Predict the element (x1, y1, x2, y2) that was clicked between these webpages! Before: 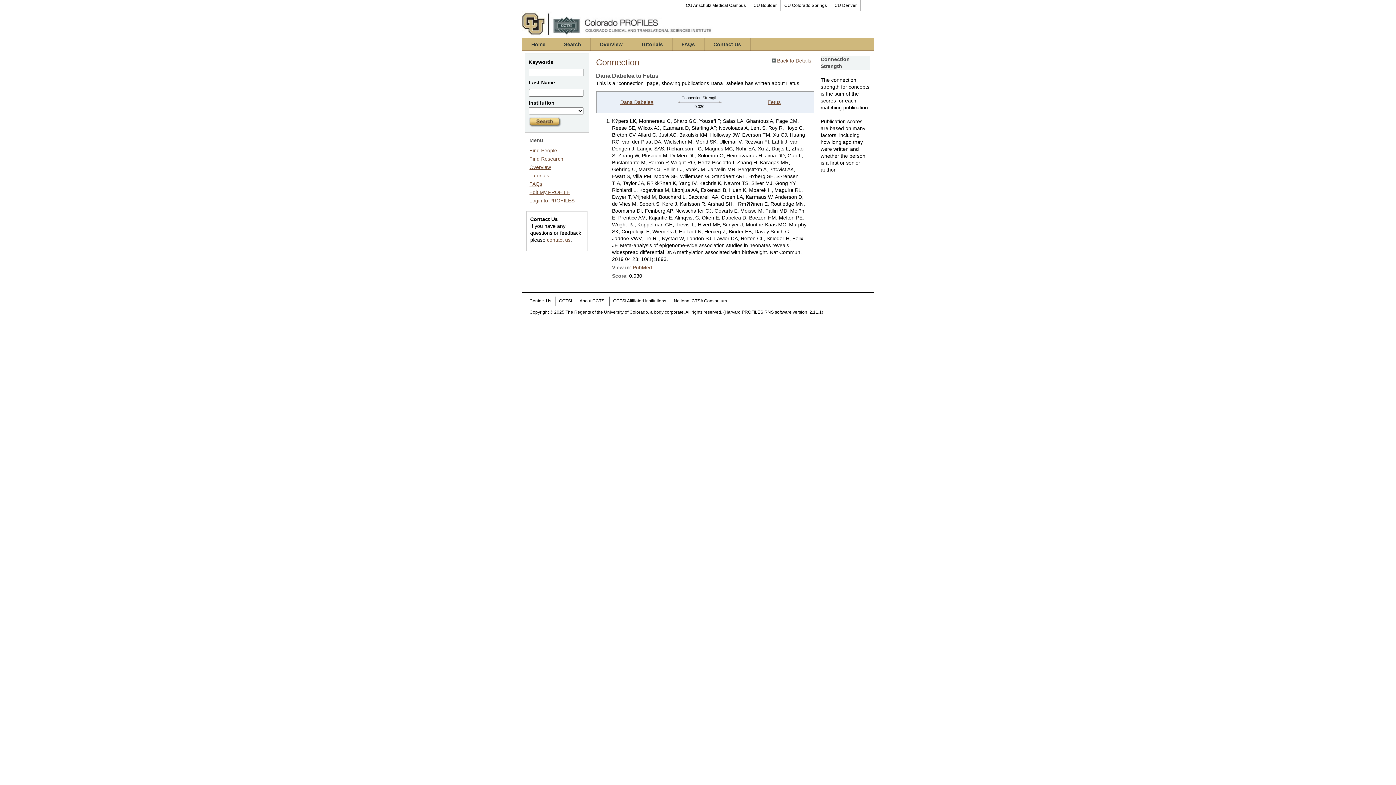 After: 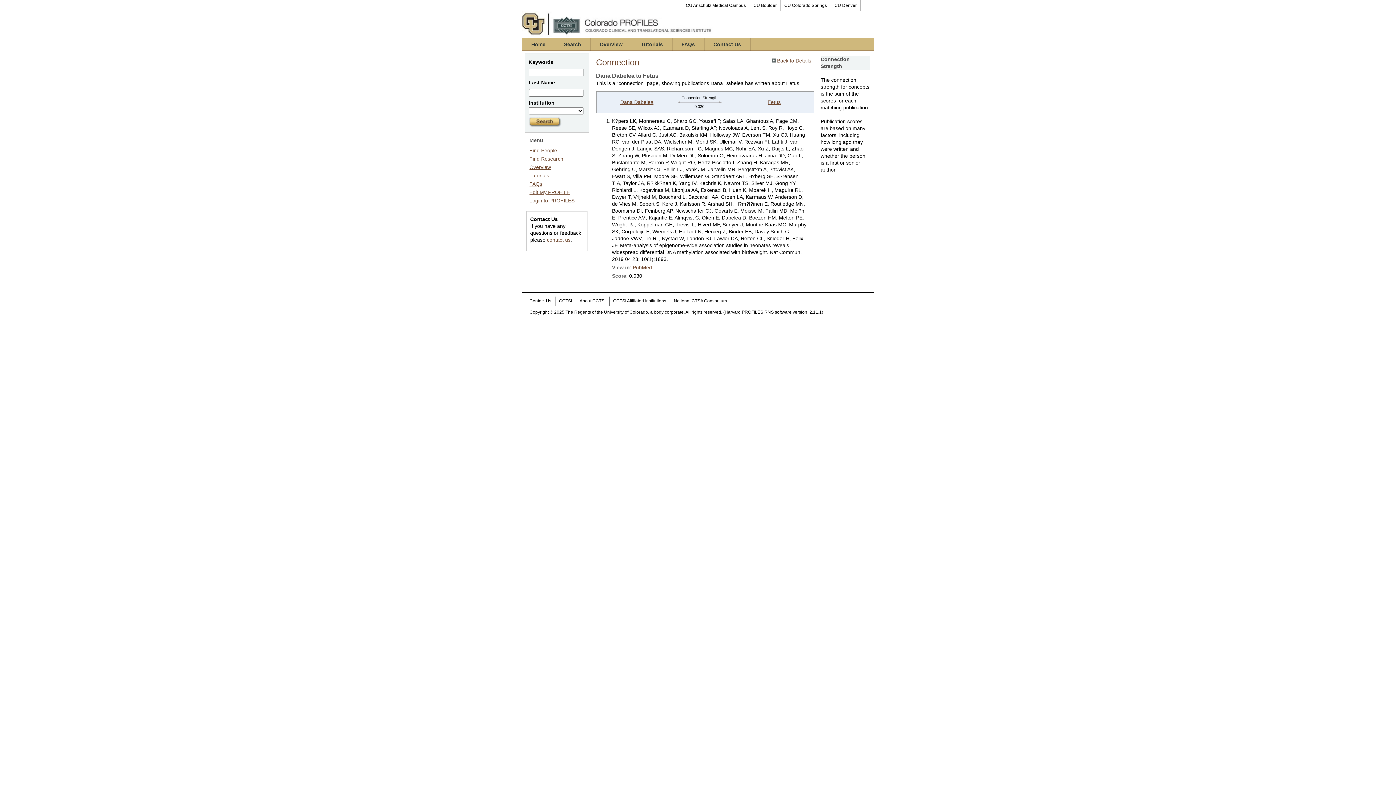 Action: bbox: (565, 309, 648, 314) label: The Regents of the University of Colorado